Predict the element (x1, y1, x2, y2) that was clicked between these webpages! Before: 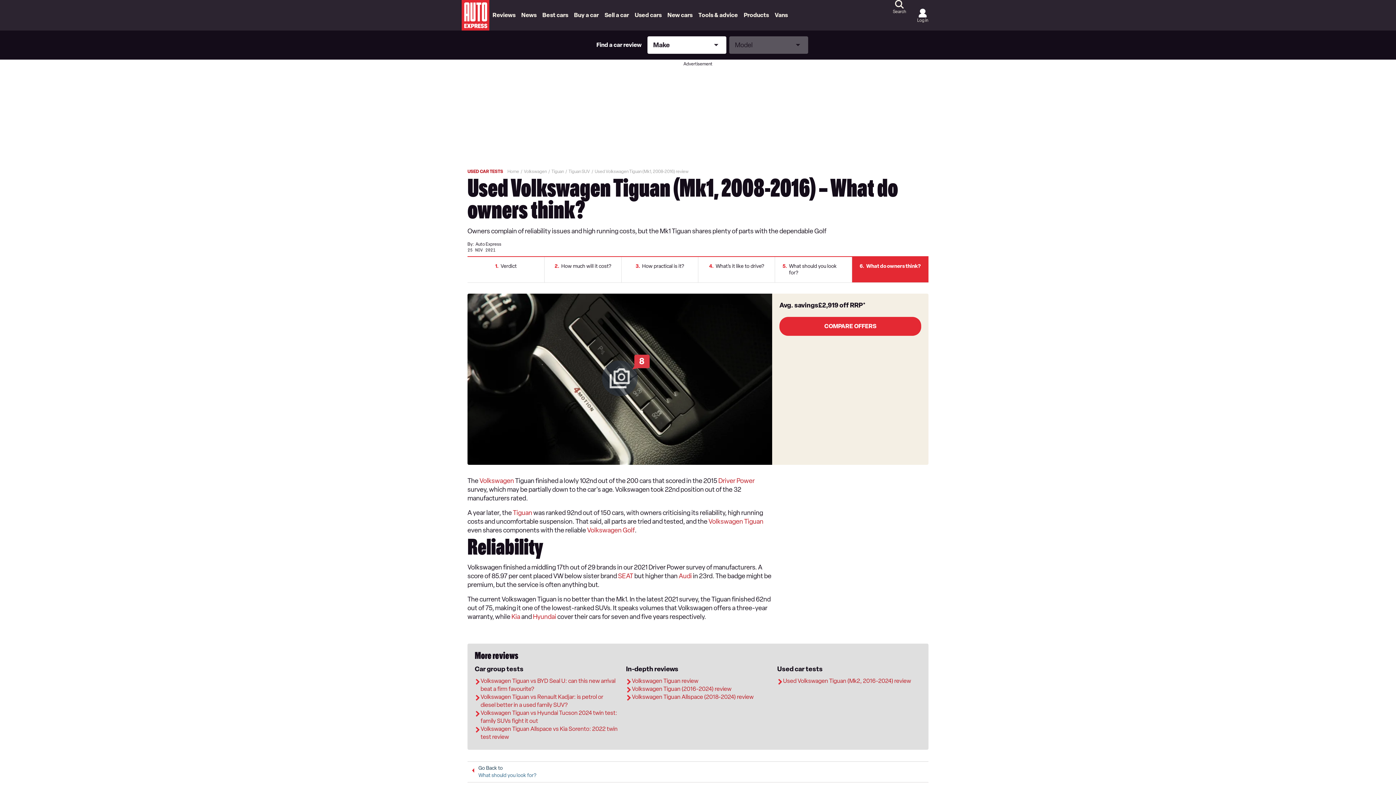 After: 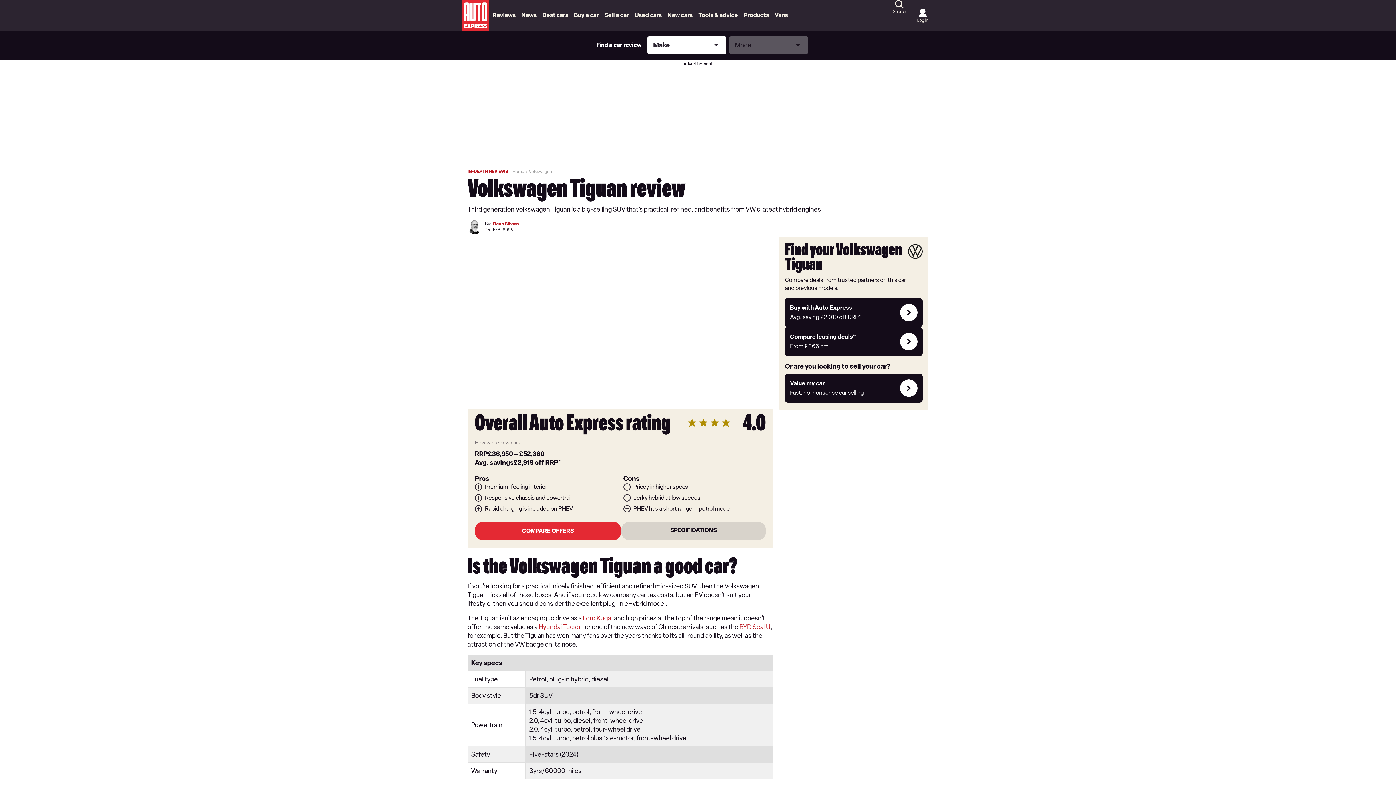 Action: label: Tiguan bbox: (551, 169, 564, 174)